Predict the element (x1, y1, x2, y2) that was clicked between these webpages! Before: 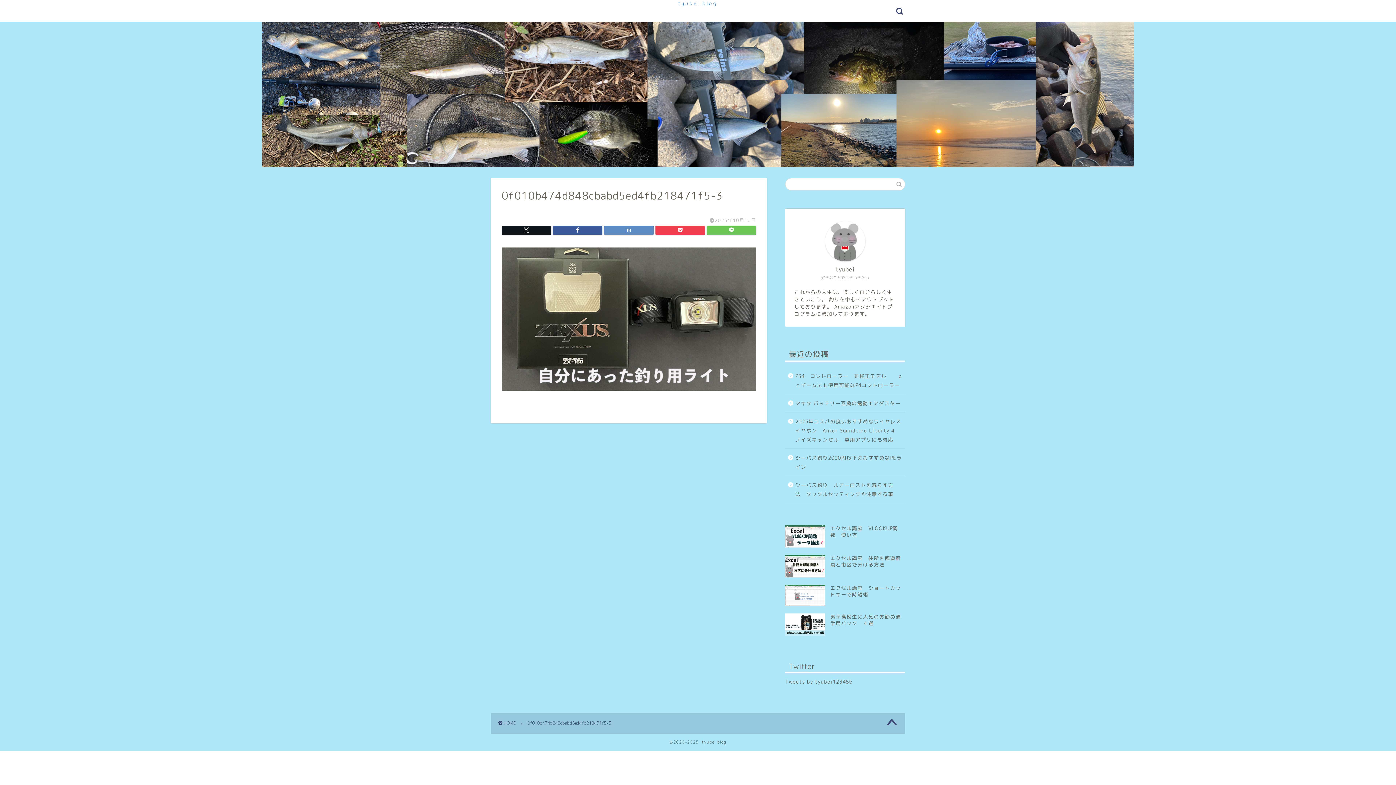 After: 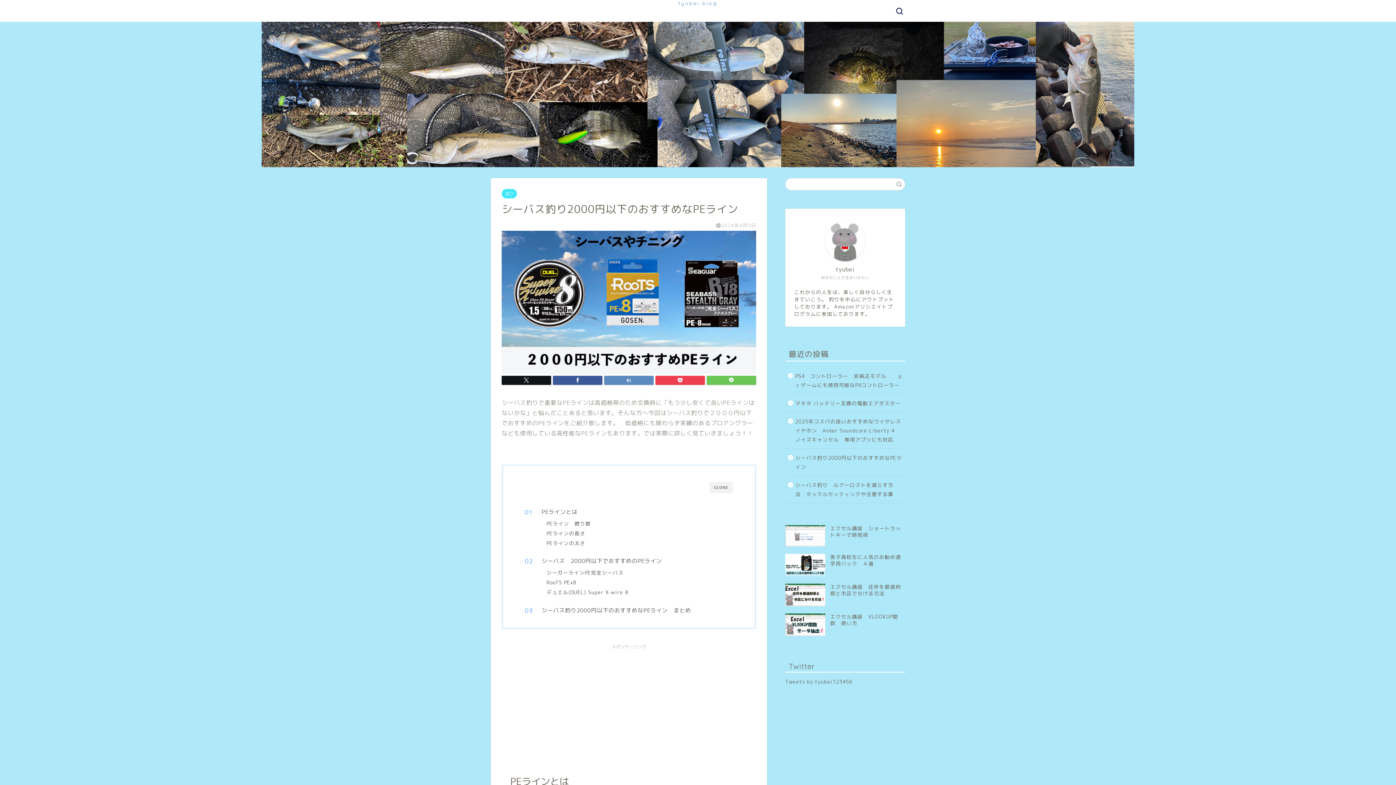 Action: bbox: (785, 449, 904, 476) label: シーバス釣り2000円以下のおすすめなPEライン